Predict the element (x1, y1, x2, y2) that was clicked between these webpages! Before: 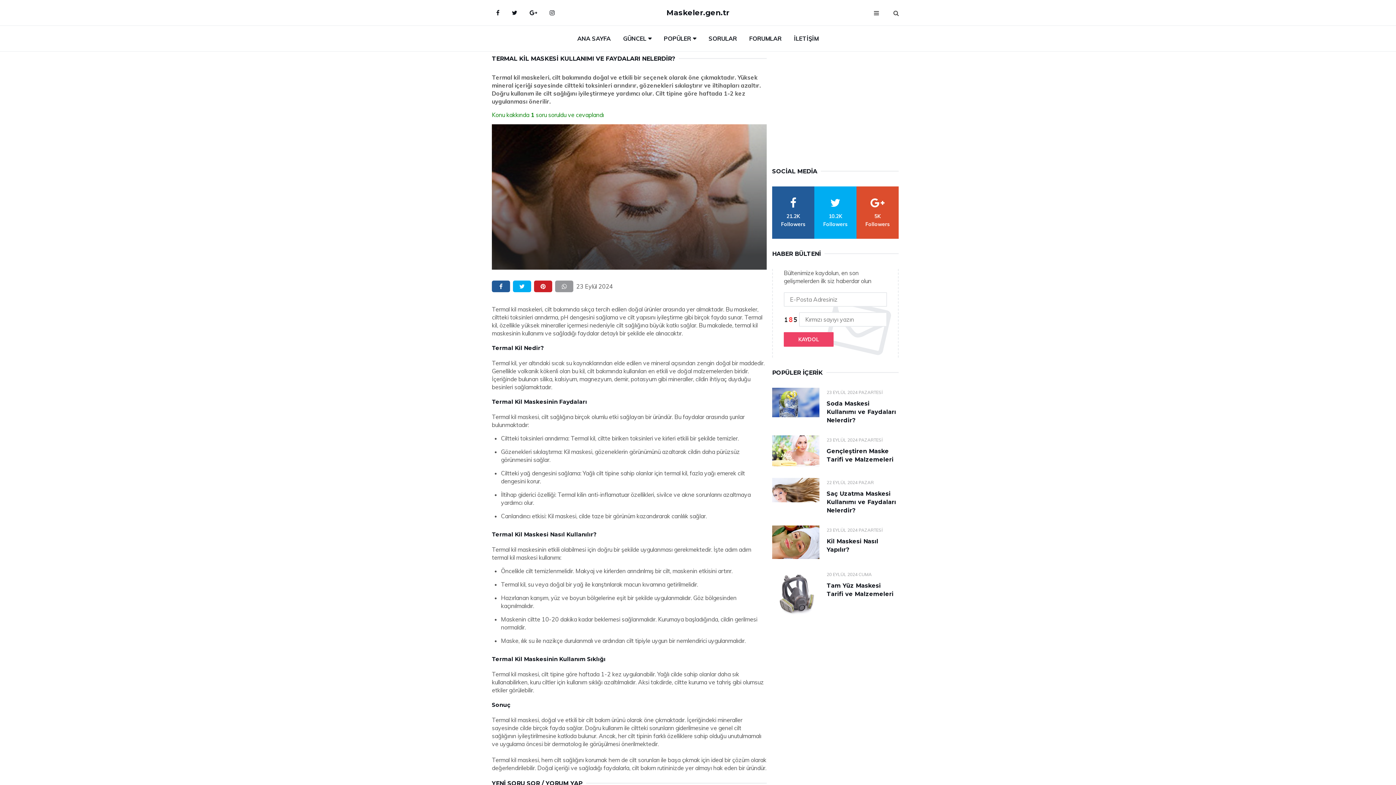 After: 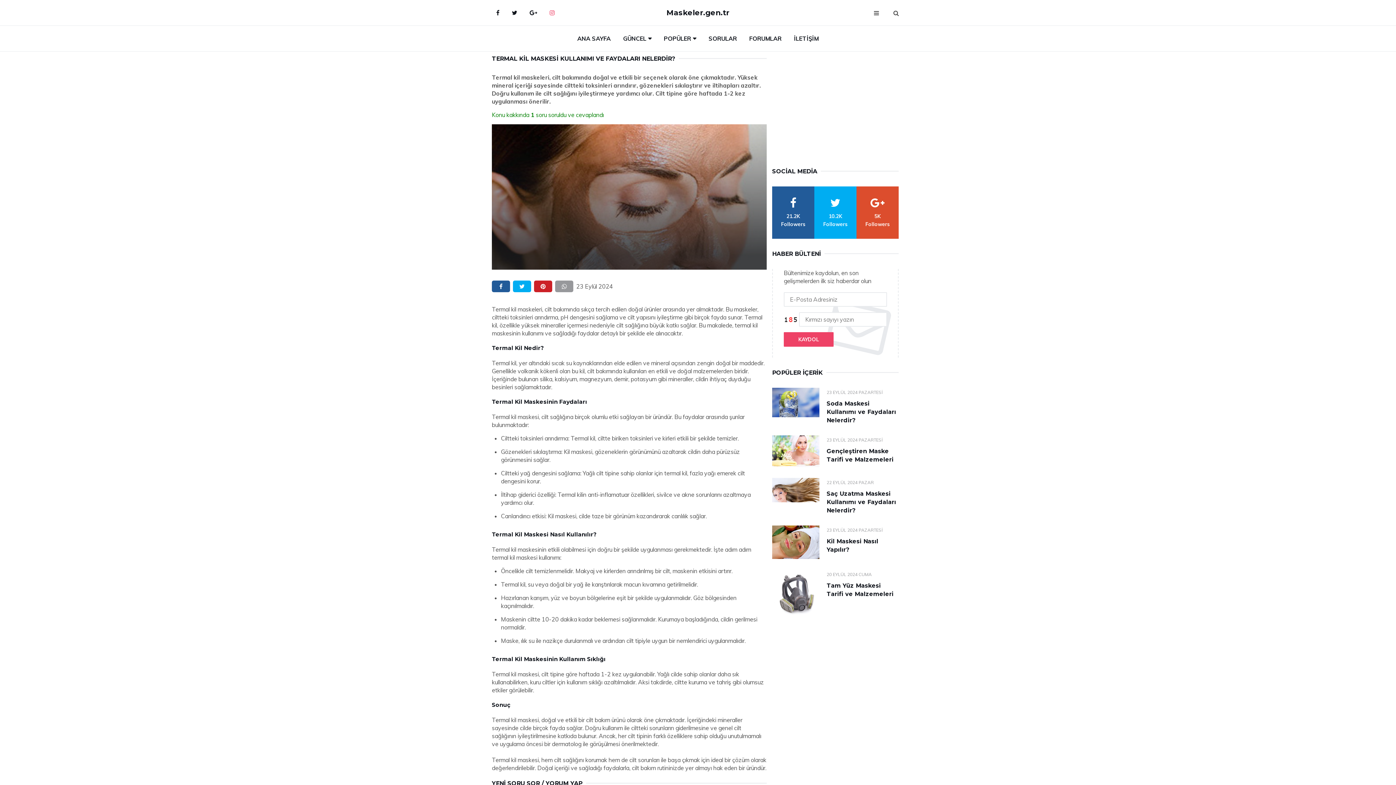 Action: label: Instagram bbox: (544, 3, 560, 21)